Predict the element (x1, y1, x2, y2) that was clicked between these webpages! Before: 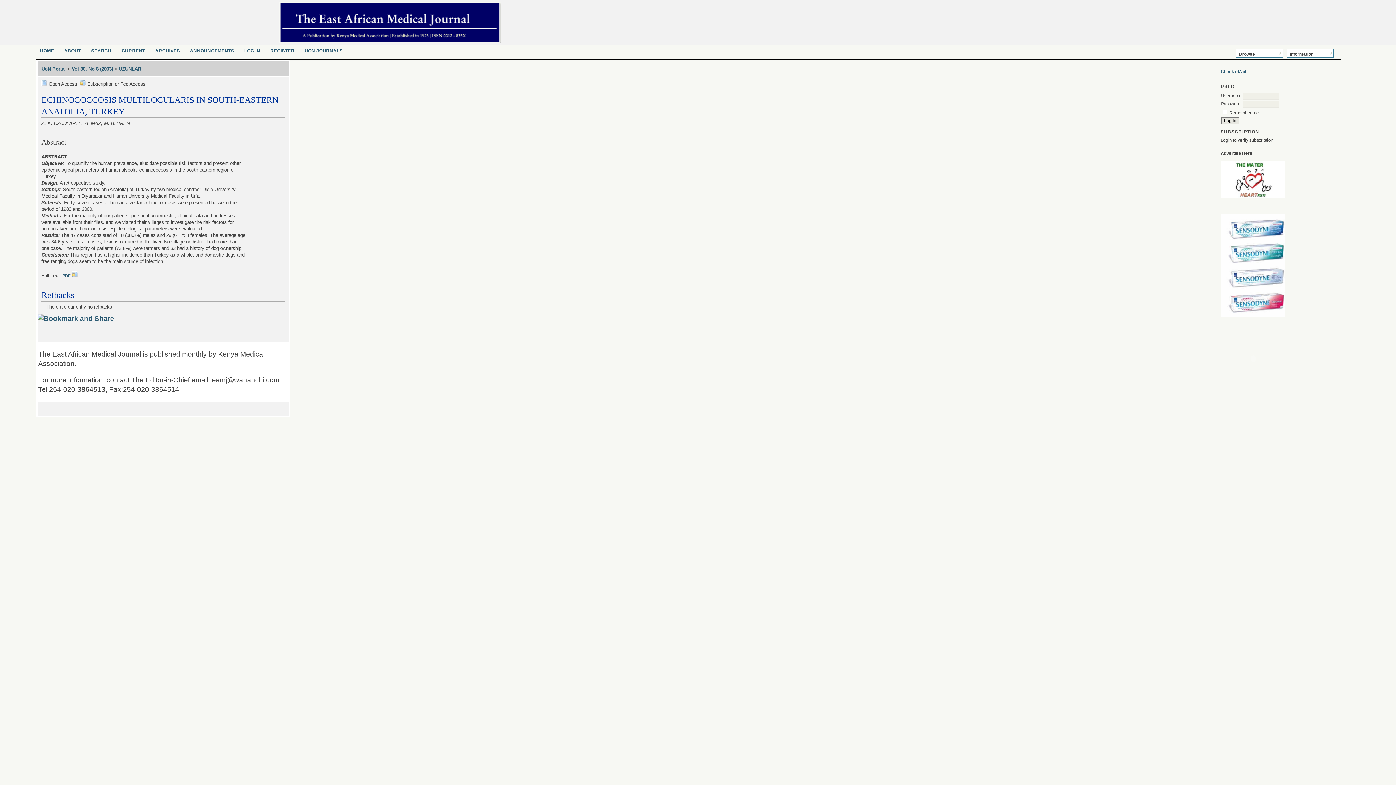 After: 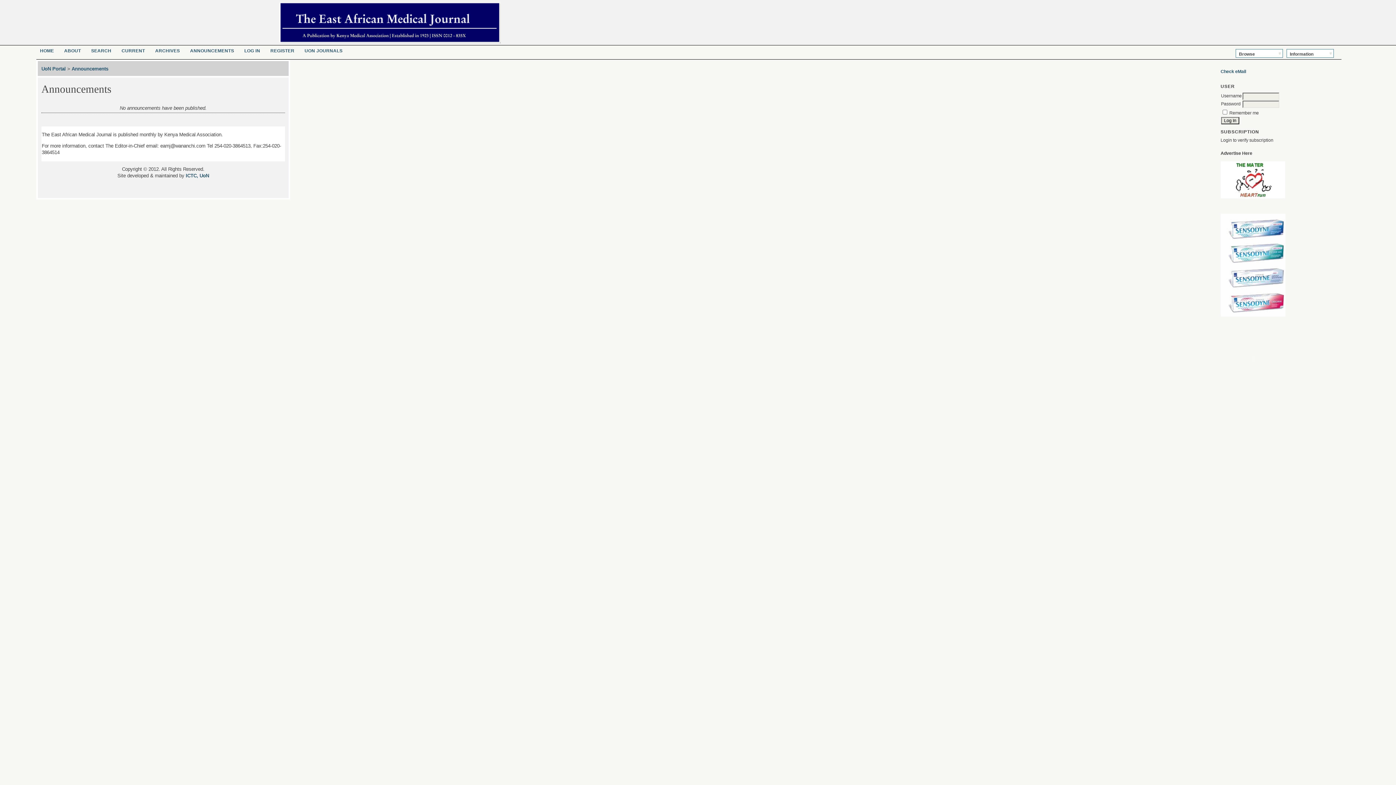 Action: bbox: (190, 48, 234, 53) label: ANNOUNCEMENTS